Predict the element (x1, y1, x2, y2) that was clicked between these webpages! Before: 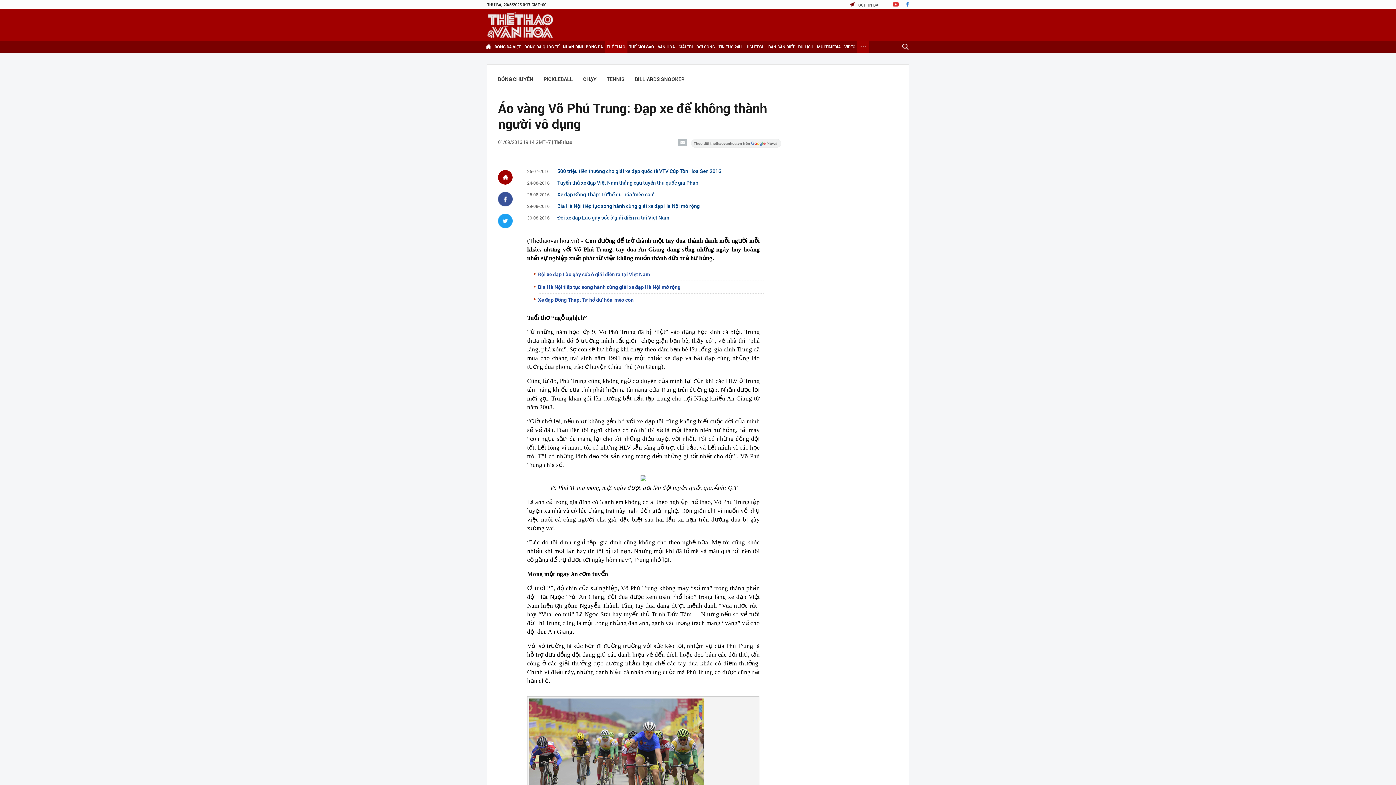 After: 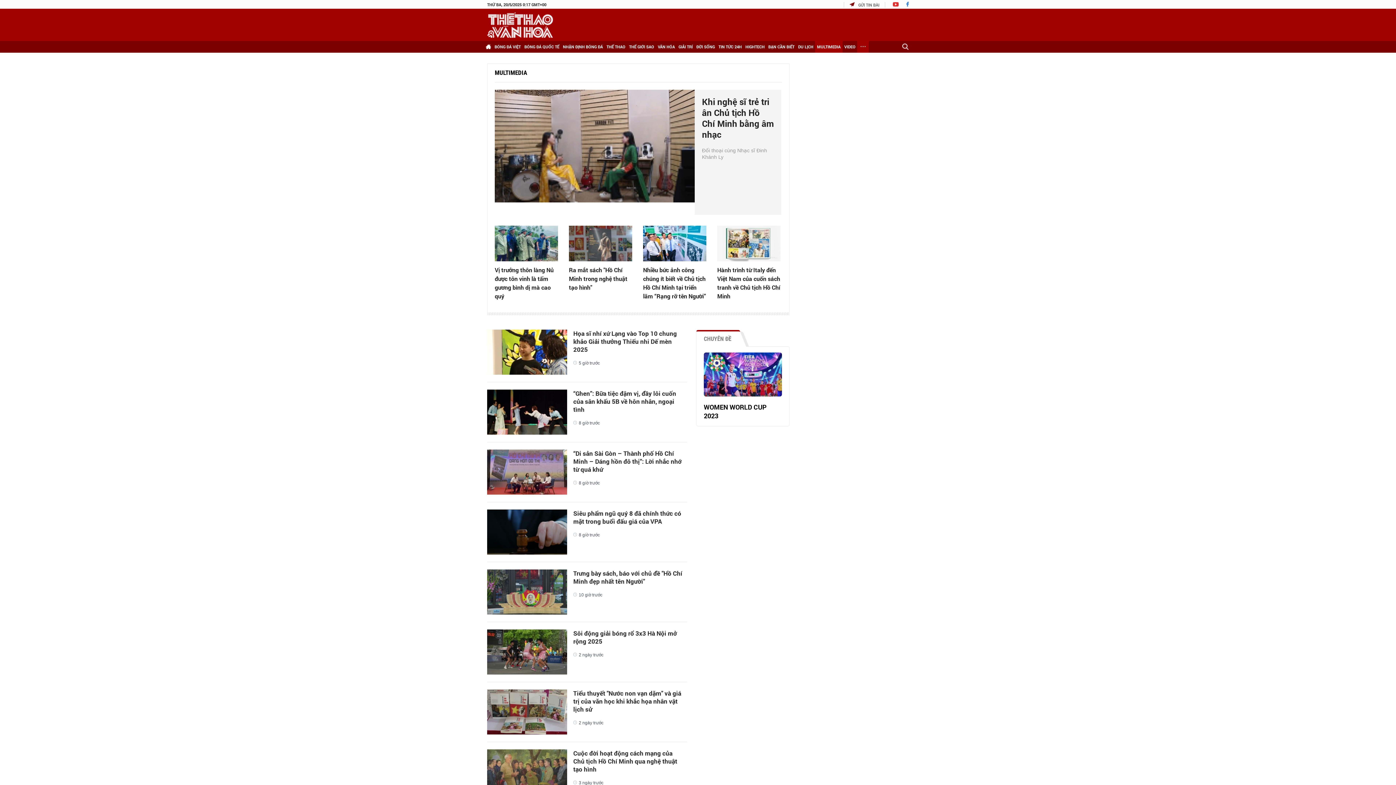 Action: bbox: (815, 41, 842, 52) label: MULTIMEDIA